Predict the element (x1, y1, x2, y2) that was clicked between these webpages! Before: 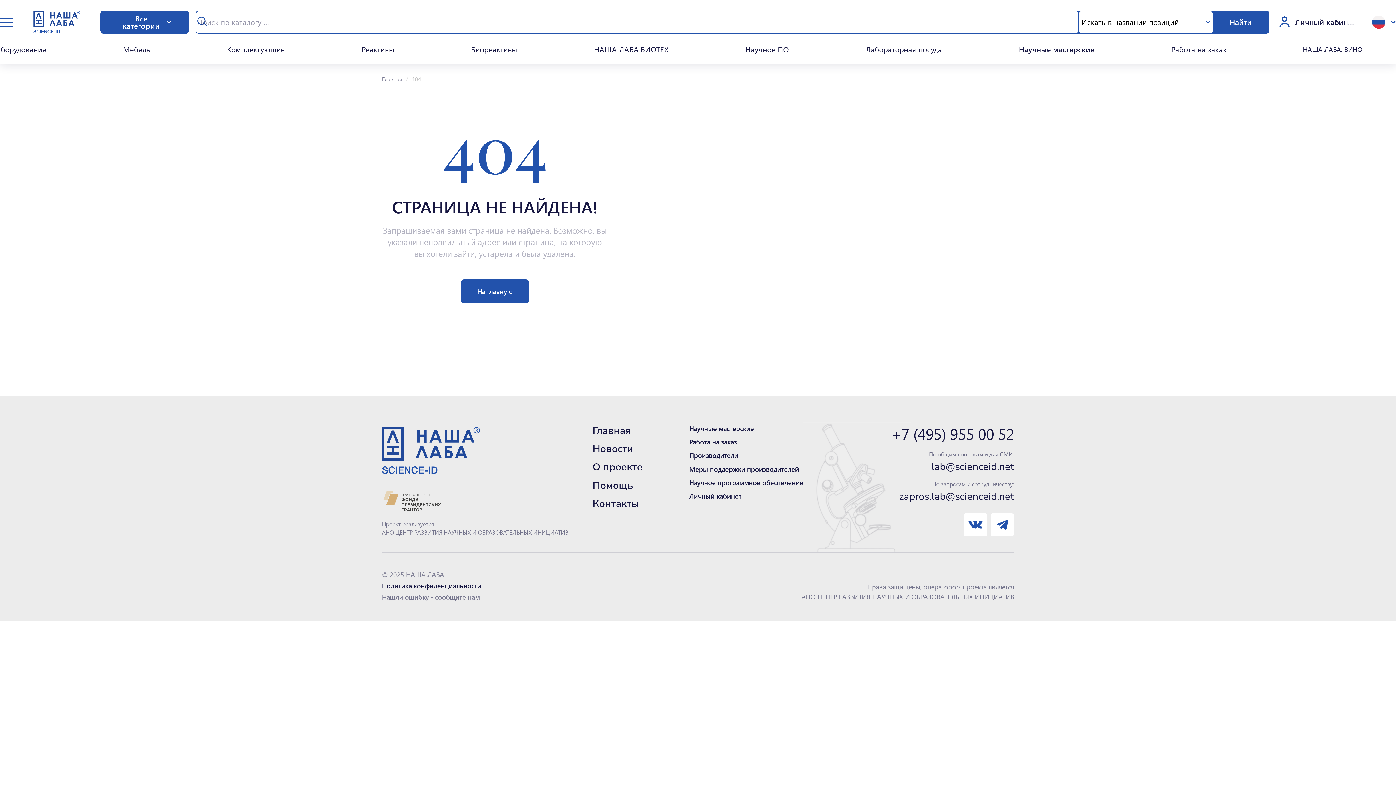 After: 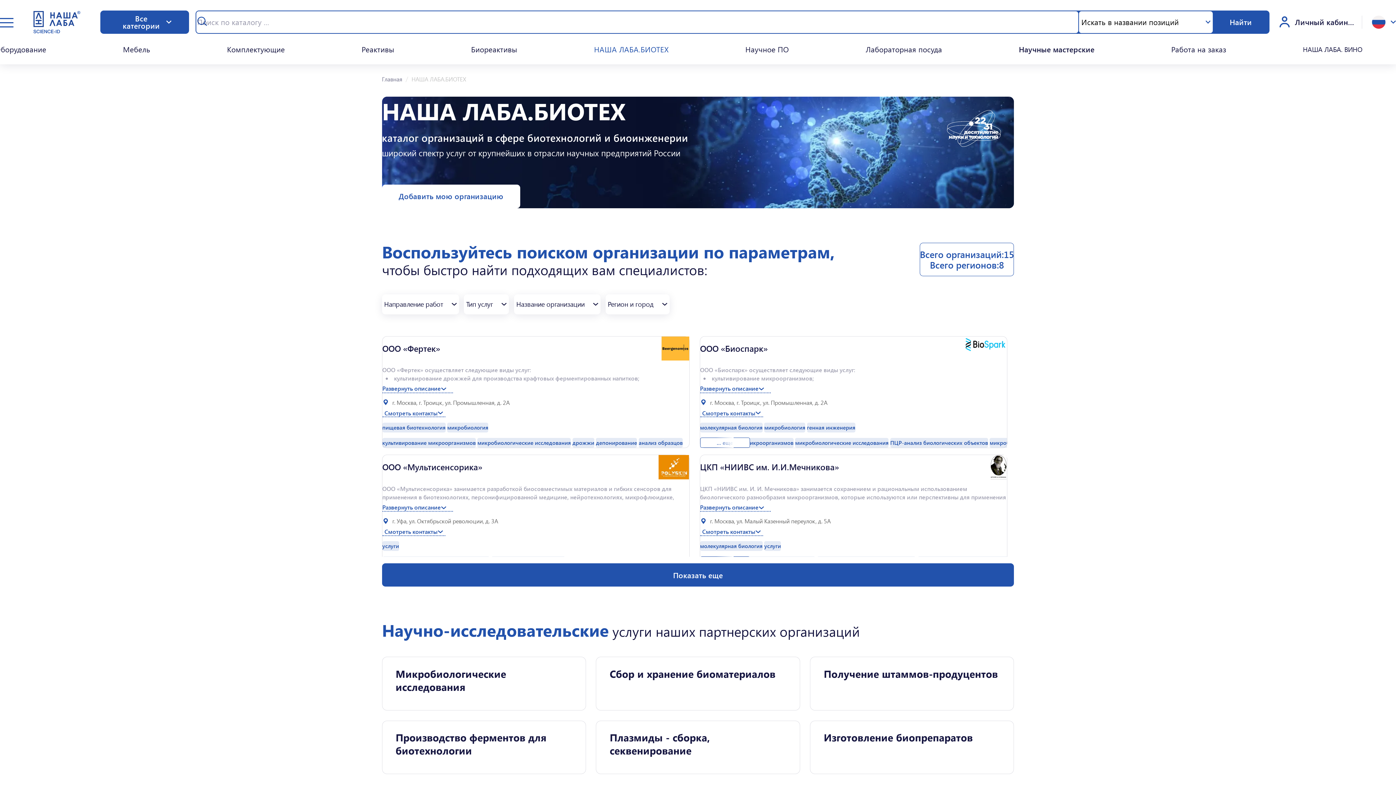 Action: label: НАША ЛАБА.БИОТЕХ bbox: (594, 44, 668, 54)